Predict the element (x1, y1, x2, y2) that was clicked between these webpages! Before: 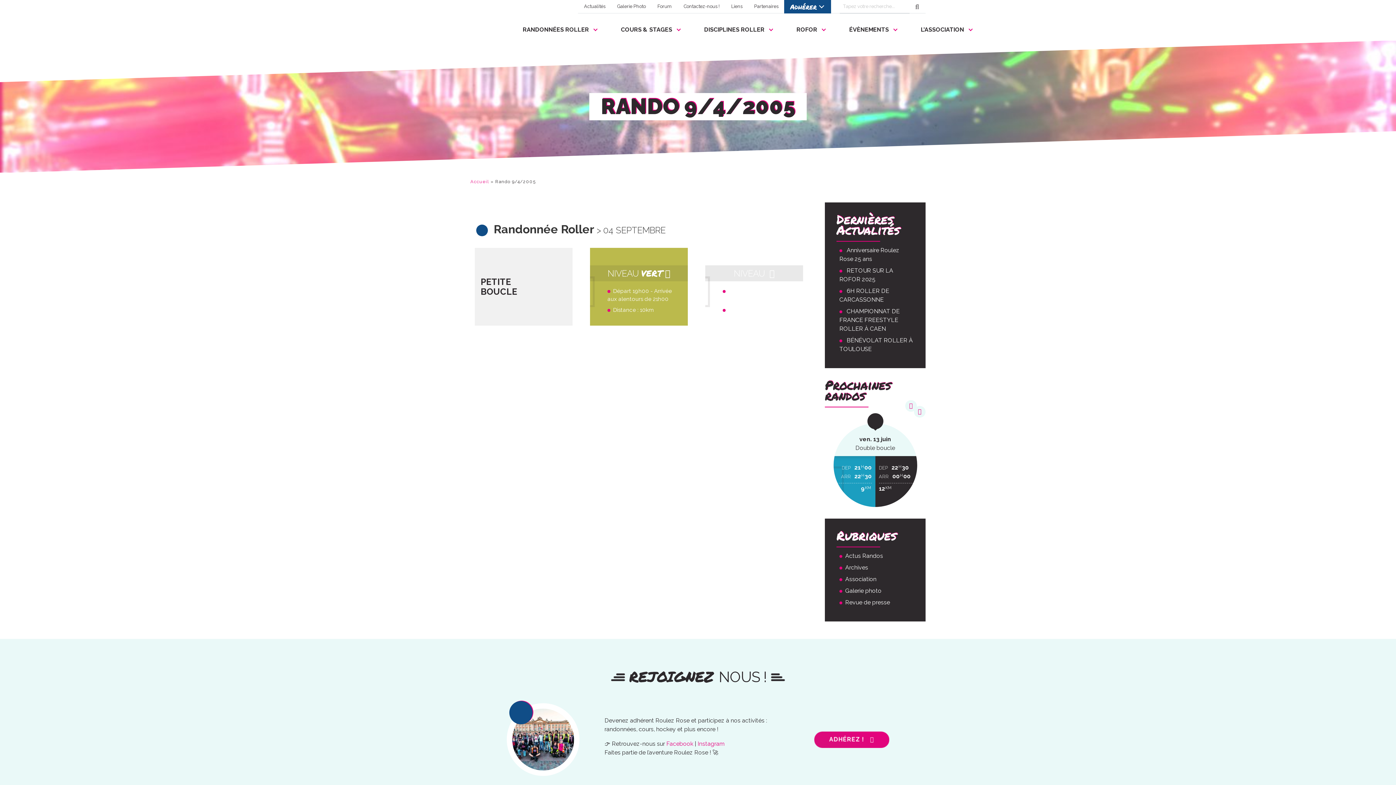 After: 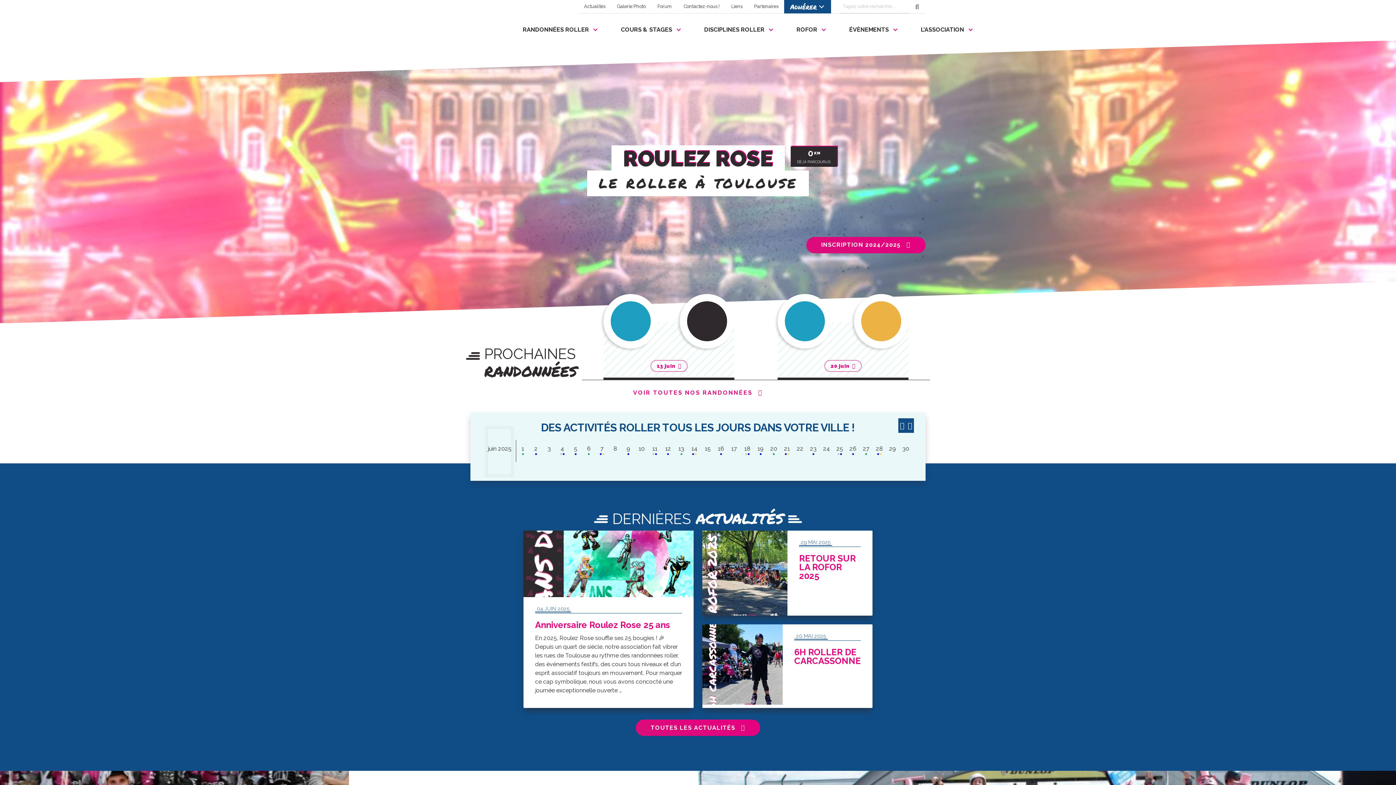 Action: bbox: (464, 4, 511, 51) label: Roulez Rose